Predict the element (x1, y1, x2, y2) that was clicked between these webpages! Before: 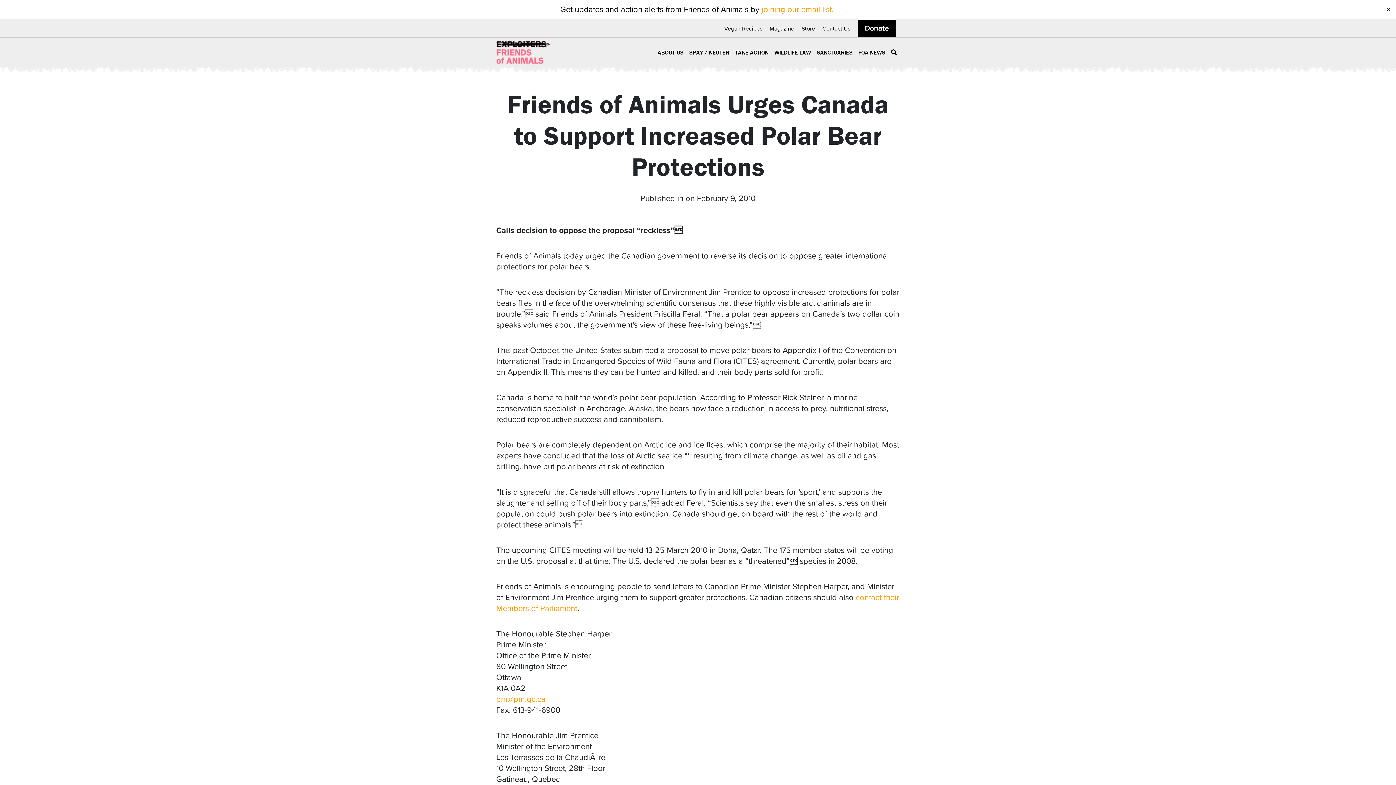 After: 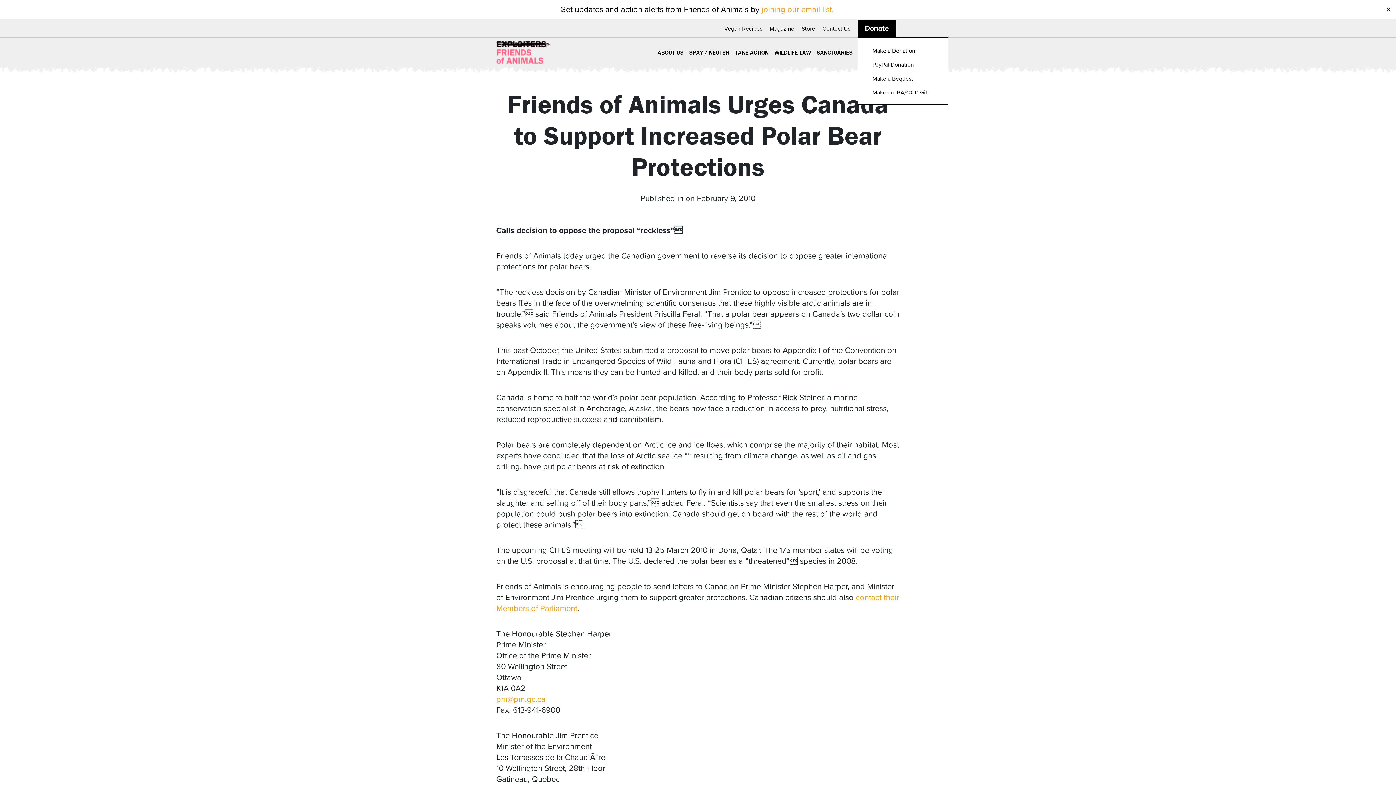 Action: label: Donate bbox: (857, 19, 896, 37)